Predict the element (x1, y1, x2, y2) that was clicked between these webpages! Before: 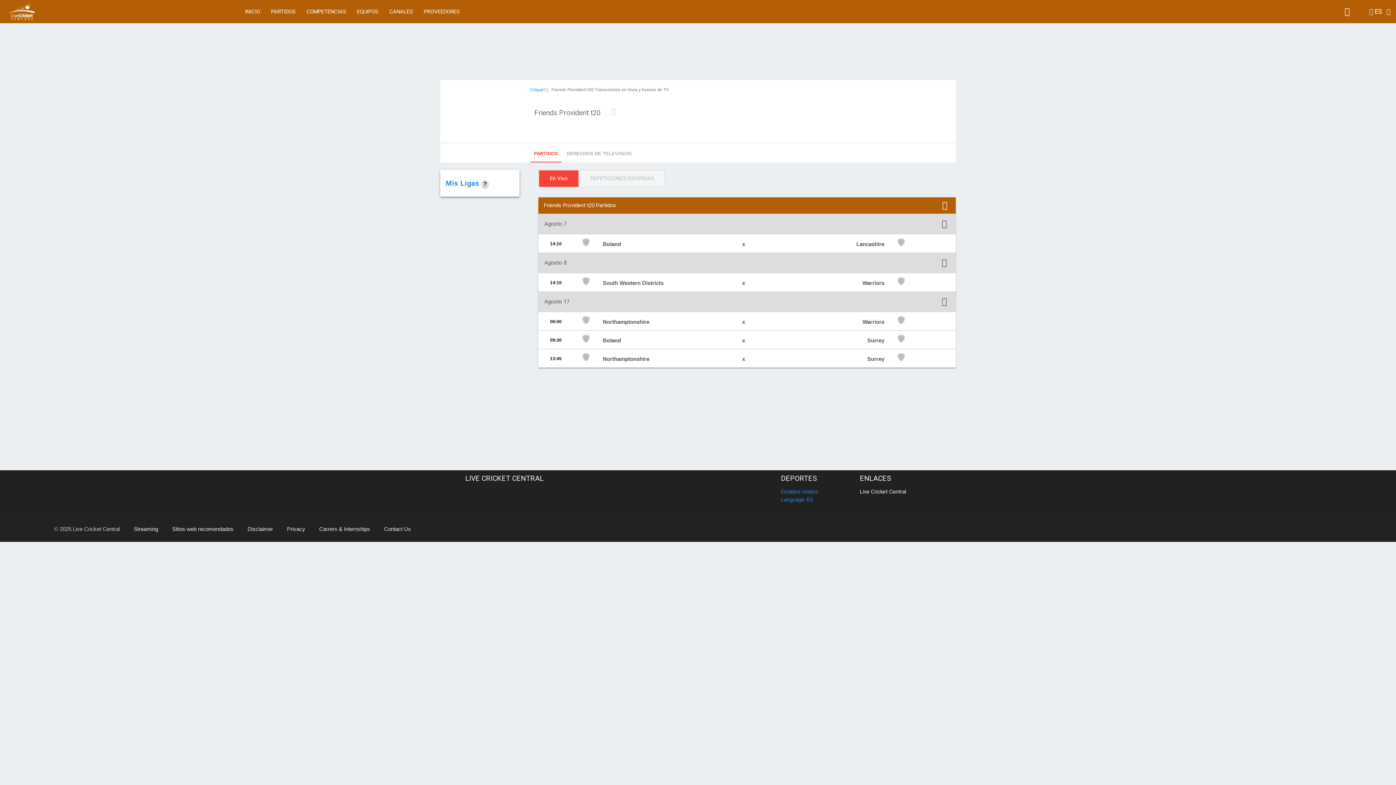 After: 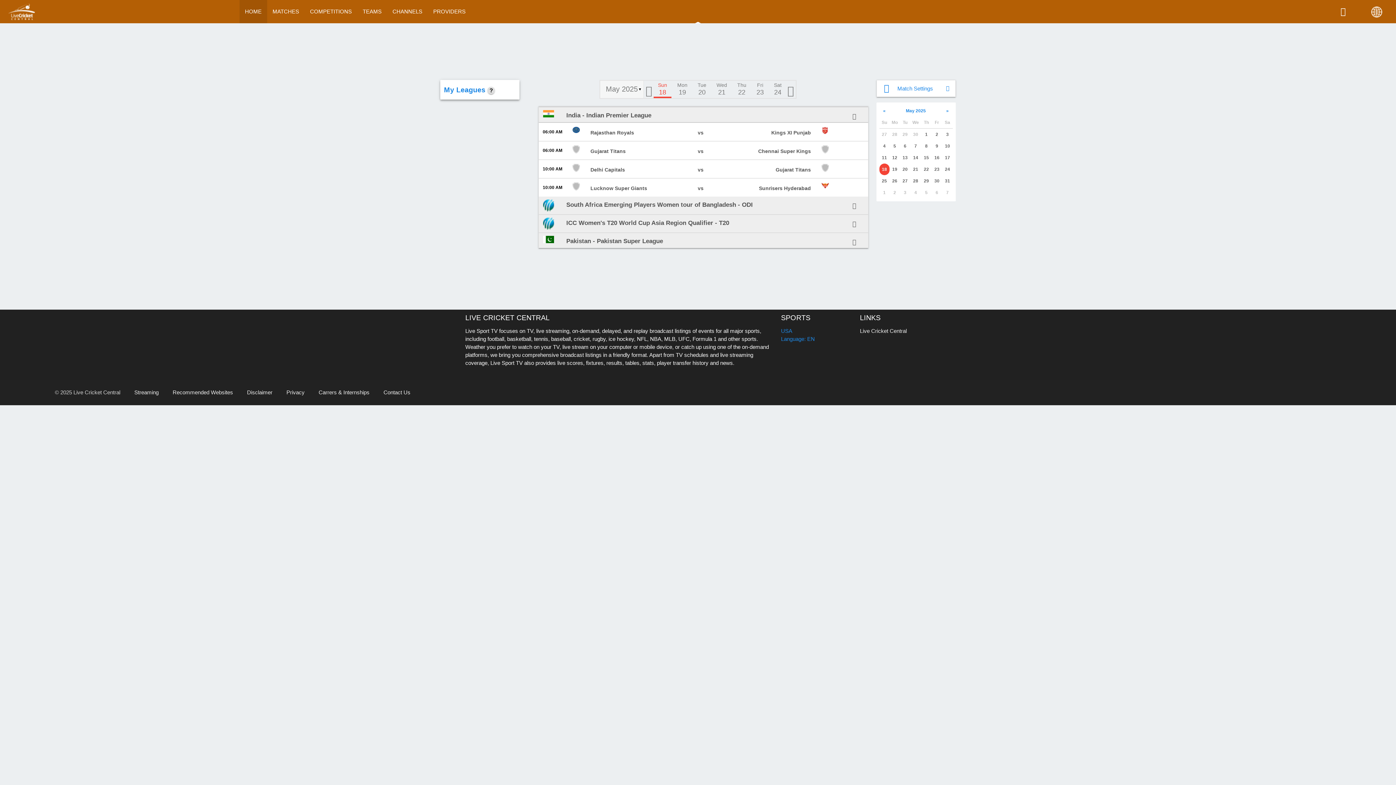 Action: bbox: (860, 488, 906, 495) label: Live Cricket Central